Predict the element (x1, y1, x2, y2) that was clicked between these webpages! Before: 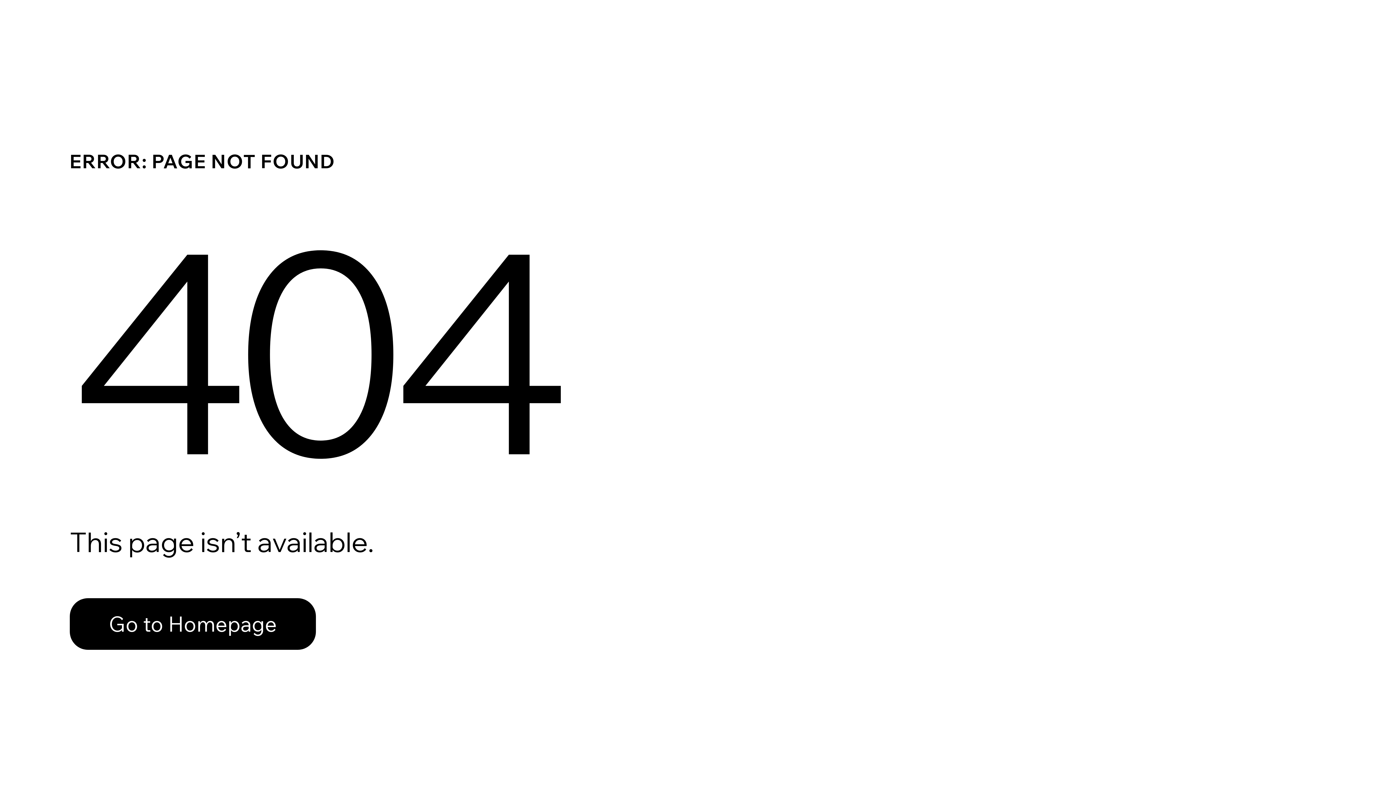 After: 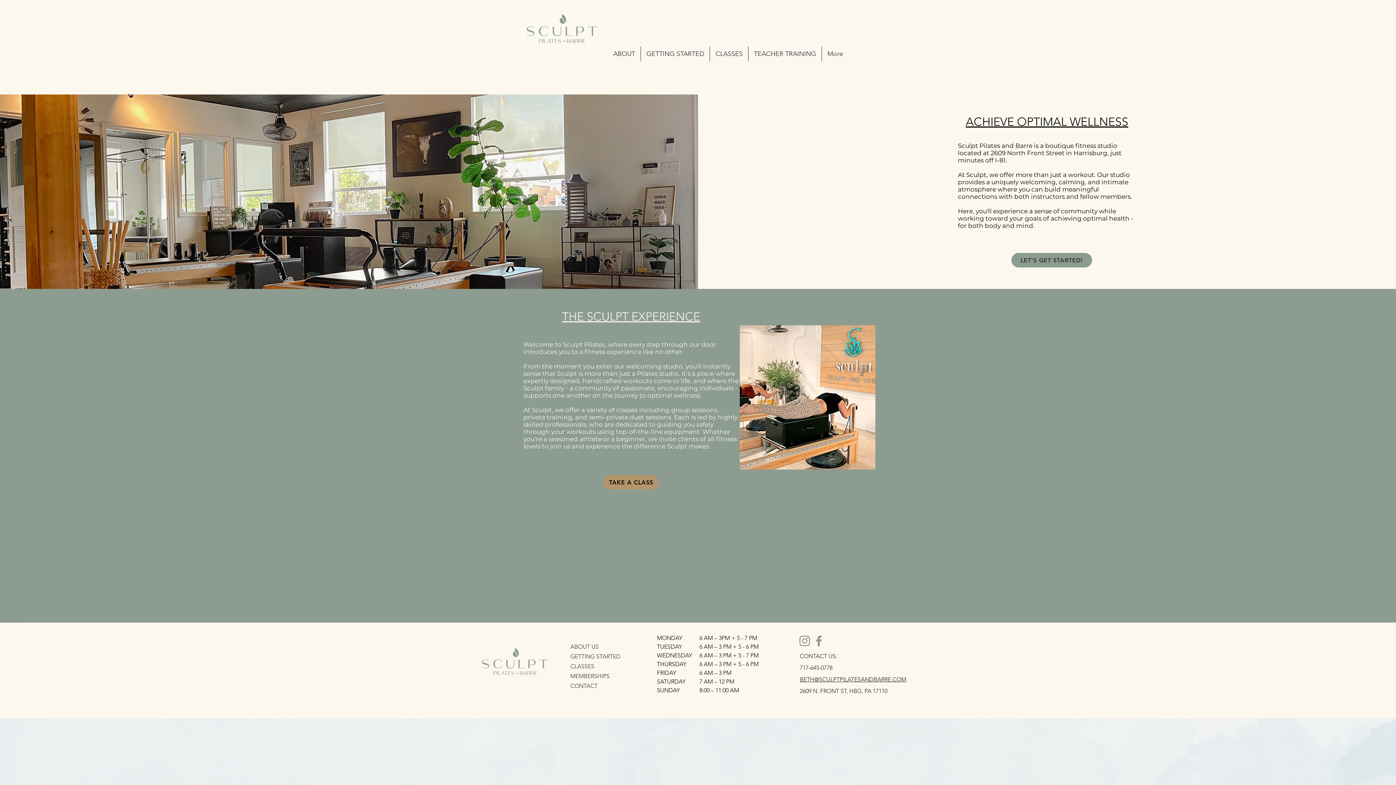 Action: label: Go to Homepage bbox: (69, 582, 768, 659)